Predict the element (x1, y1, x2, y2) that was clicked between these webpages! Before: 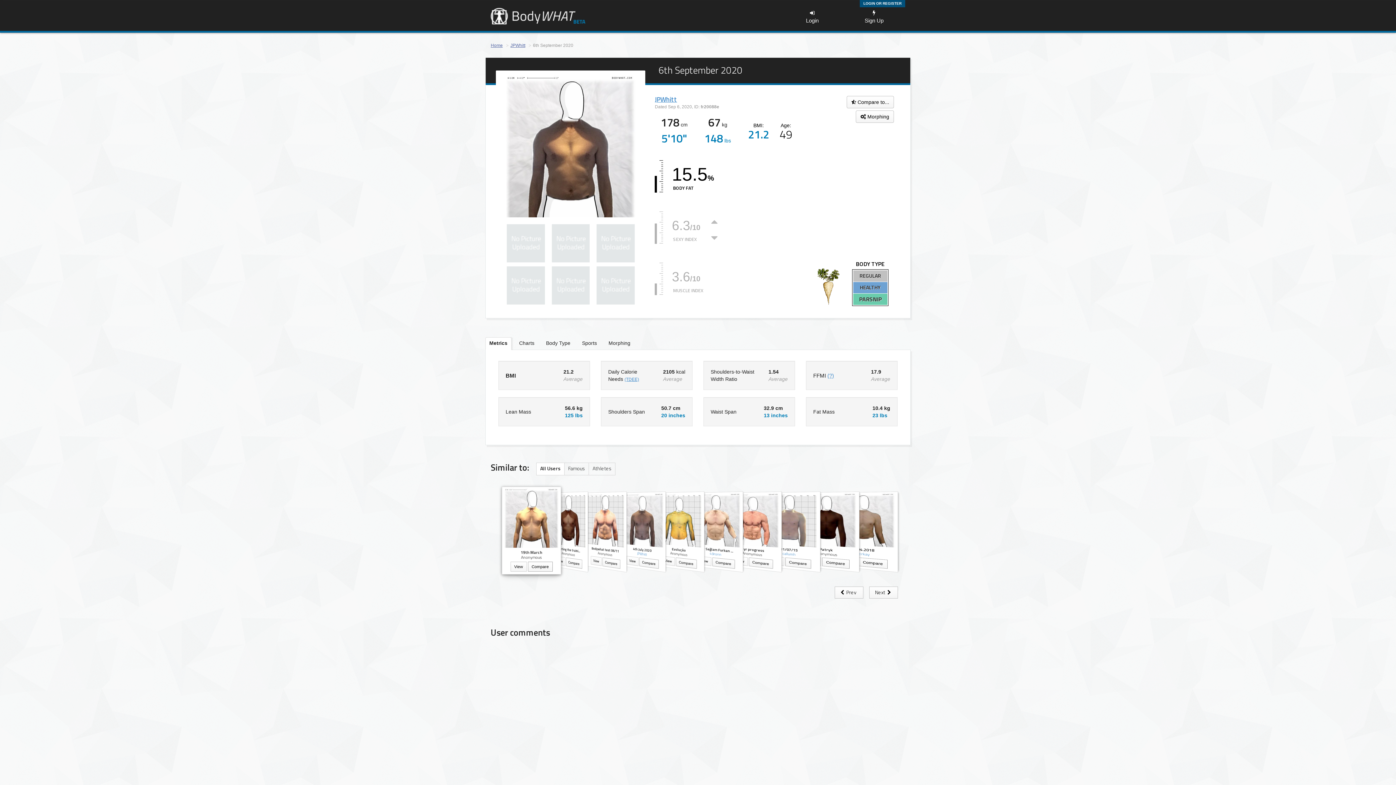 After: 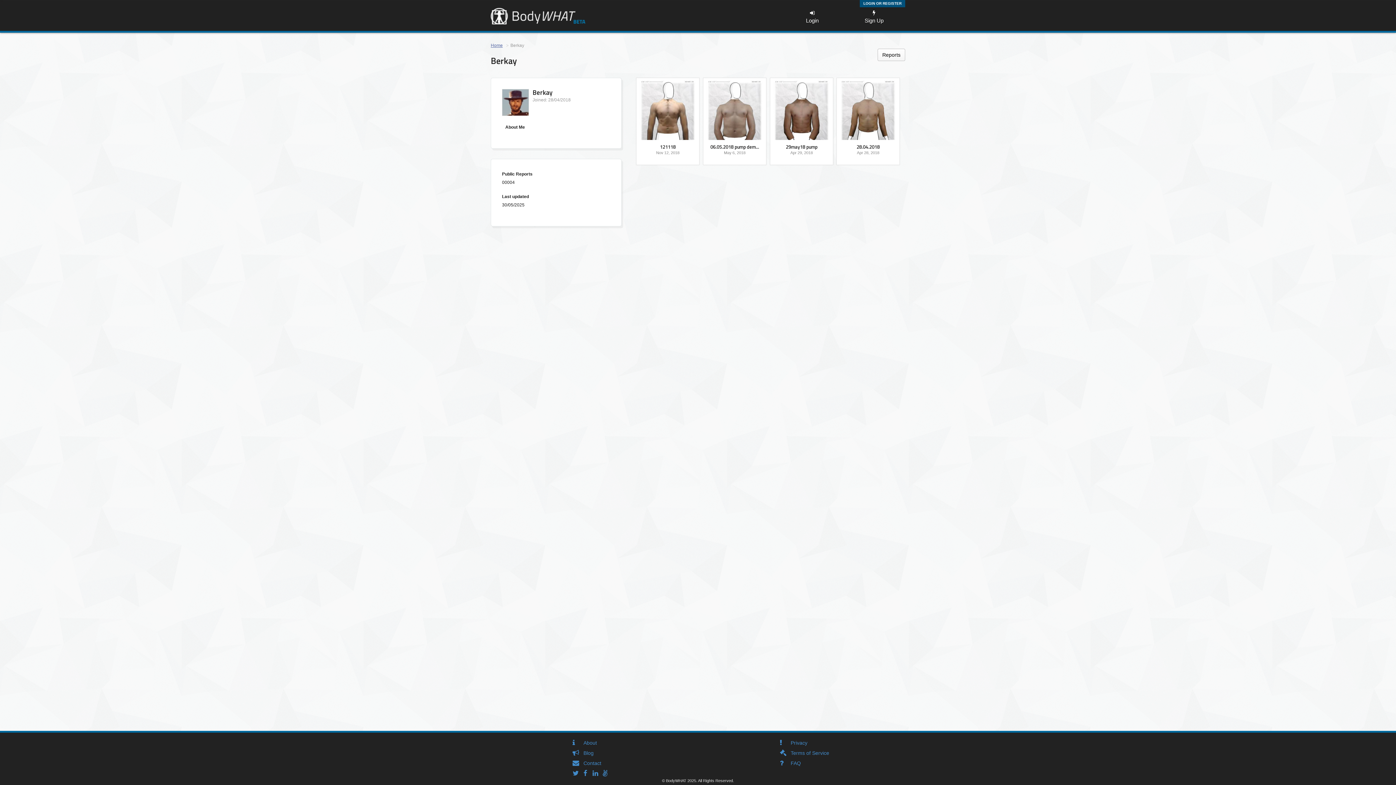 Action: bbox: (855, 550, 870, 557) label: Berkay